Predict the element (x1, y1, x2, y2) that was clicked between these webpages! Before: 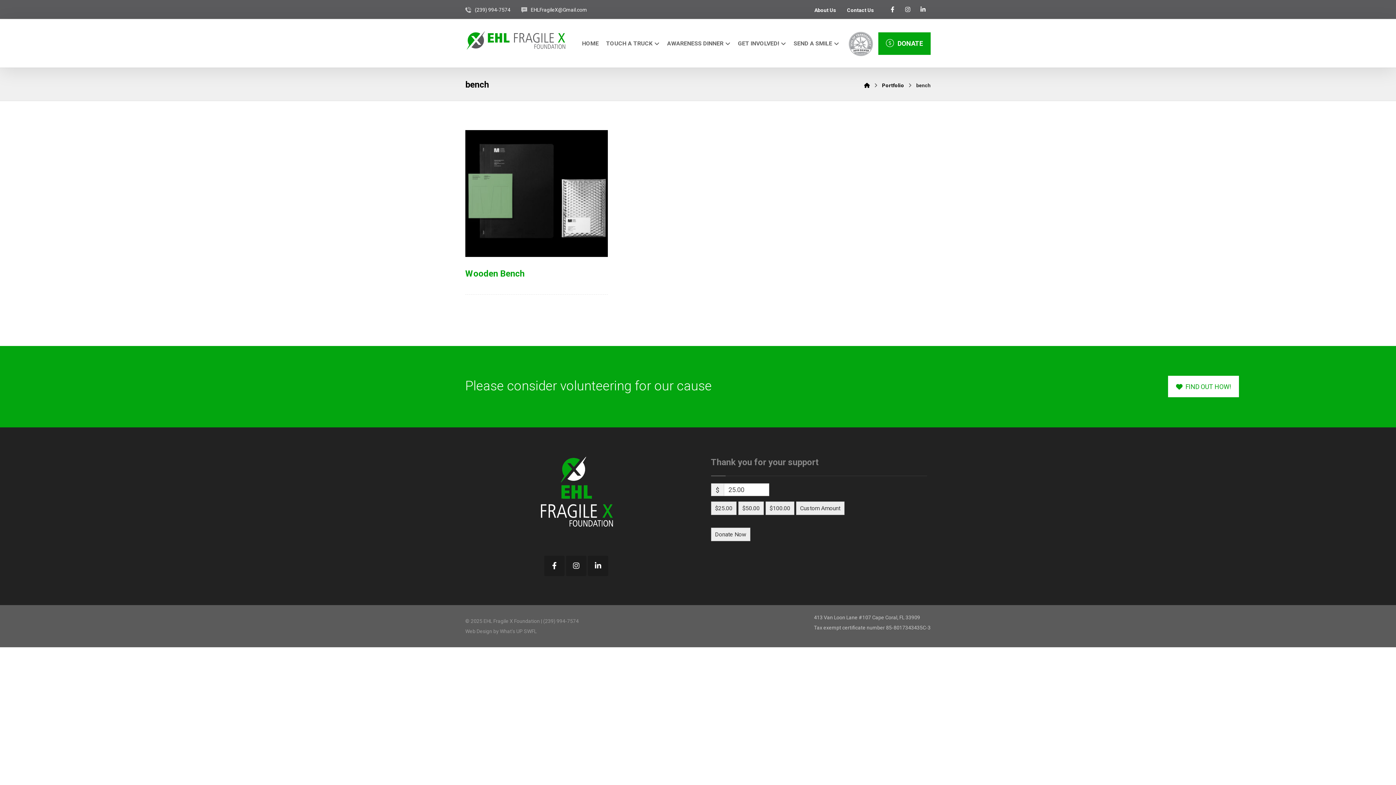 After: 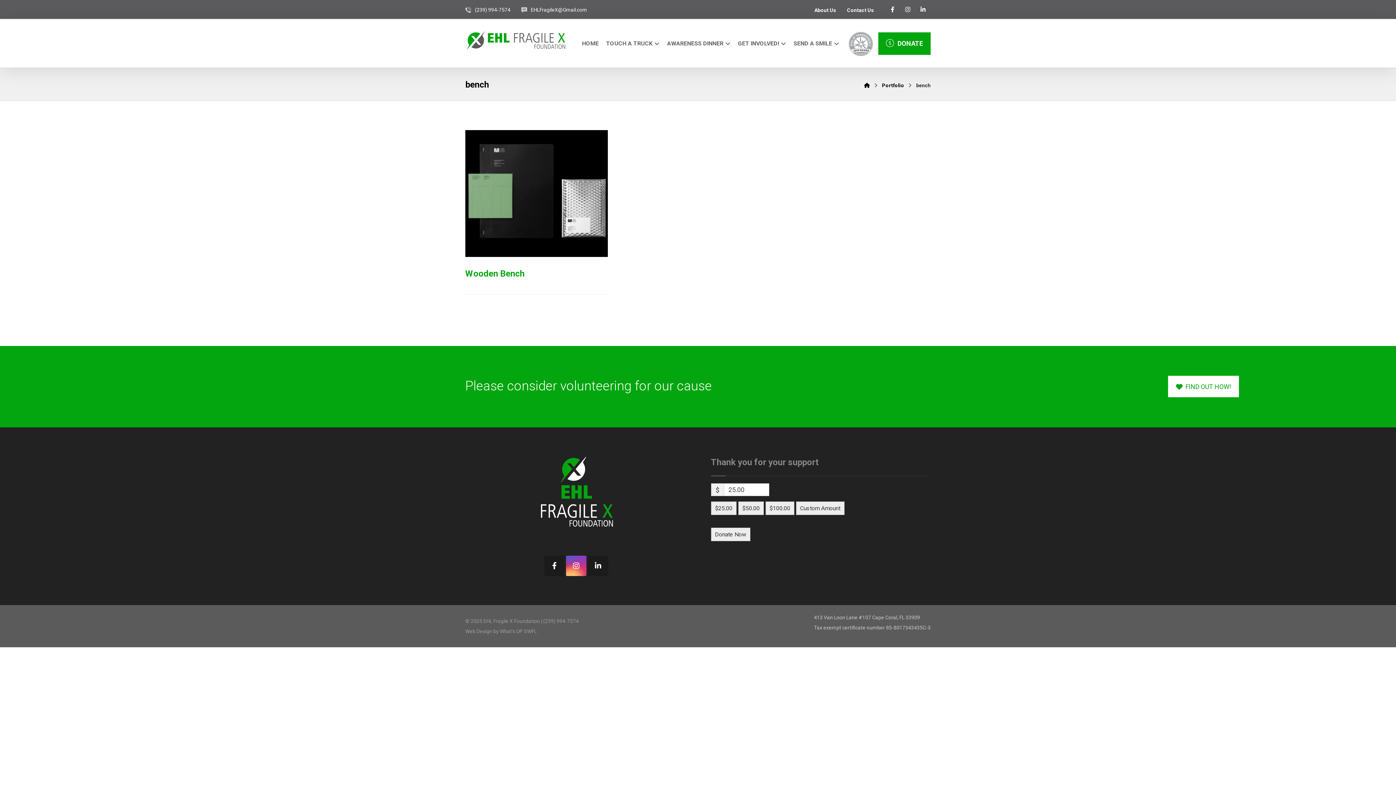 Action: bbox: (566, 555, 586, 576) label: Instagram